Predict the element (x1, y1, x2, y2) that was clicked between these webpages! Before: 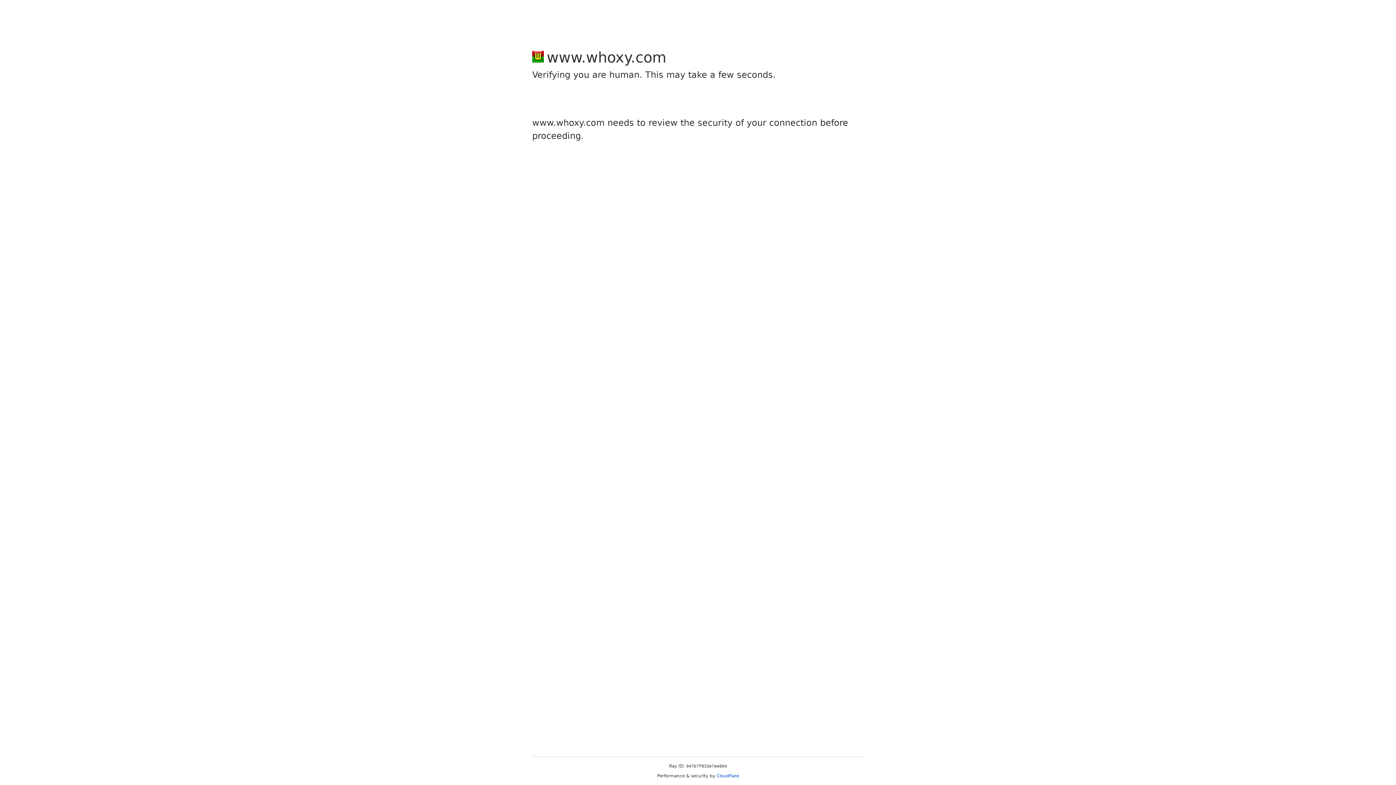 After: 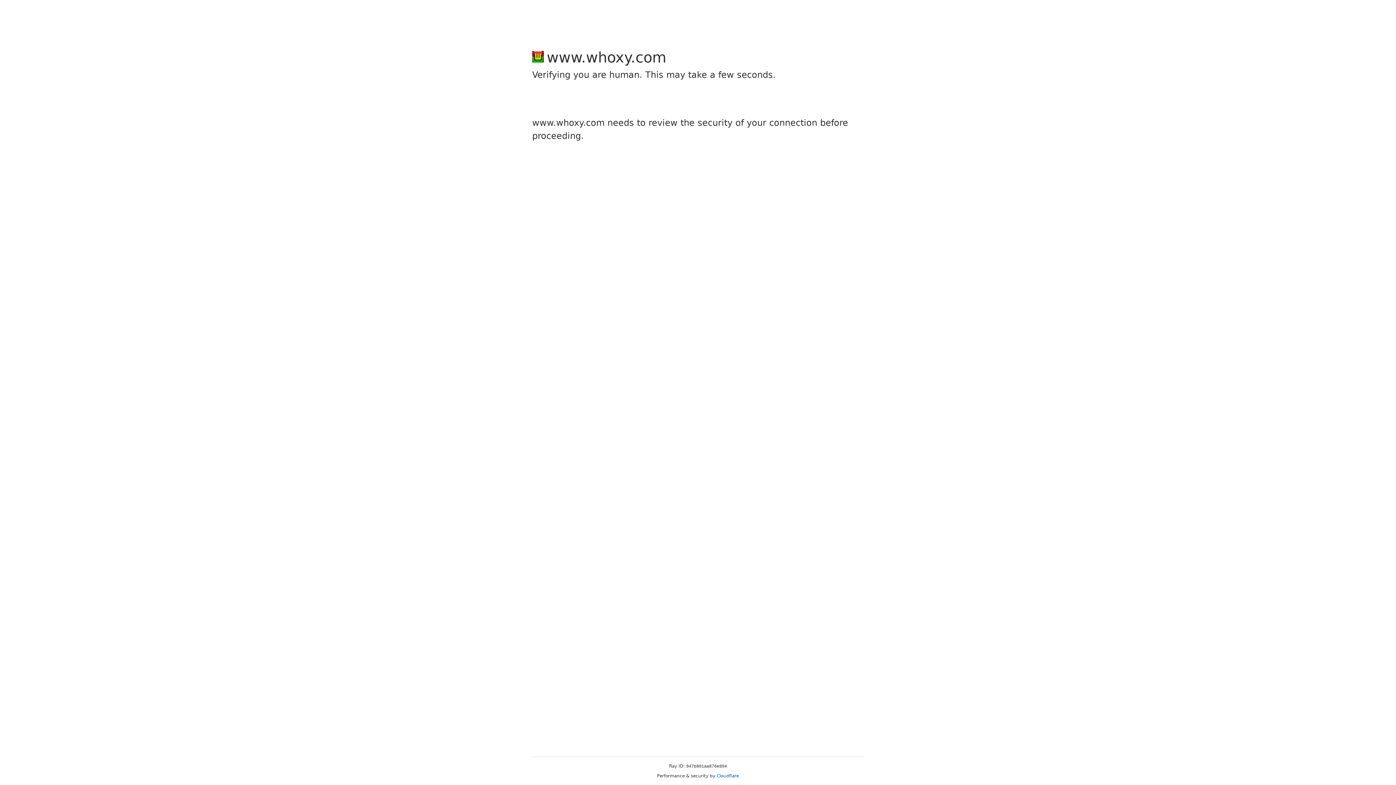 Action: label: Cloudflare bbox: (716, 773, 739, 778)